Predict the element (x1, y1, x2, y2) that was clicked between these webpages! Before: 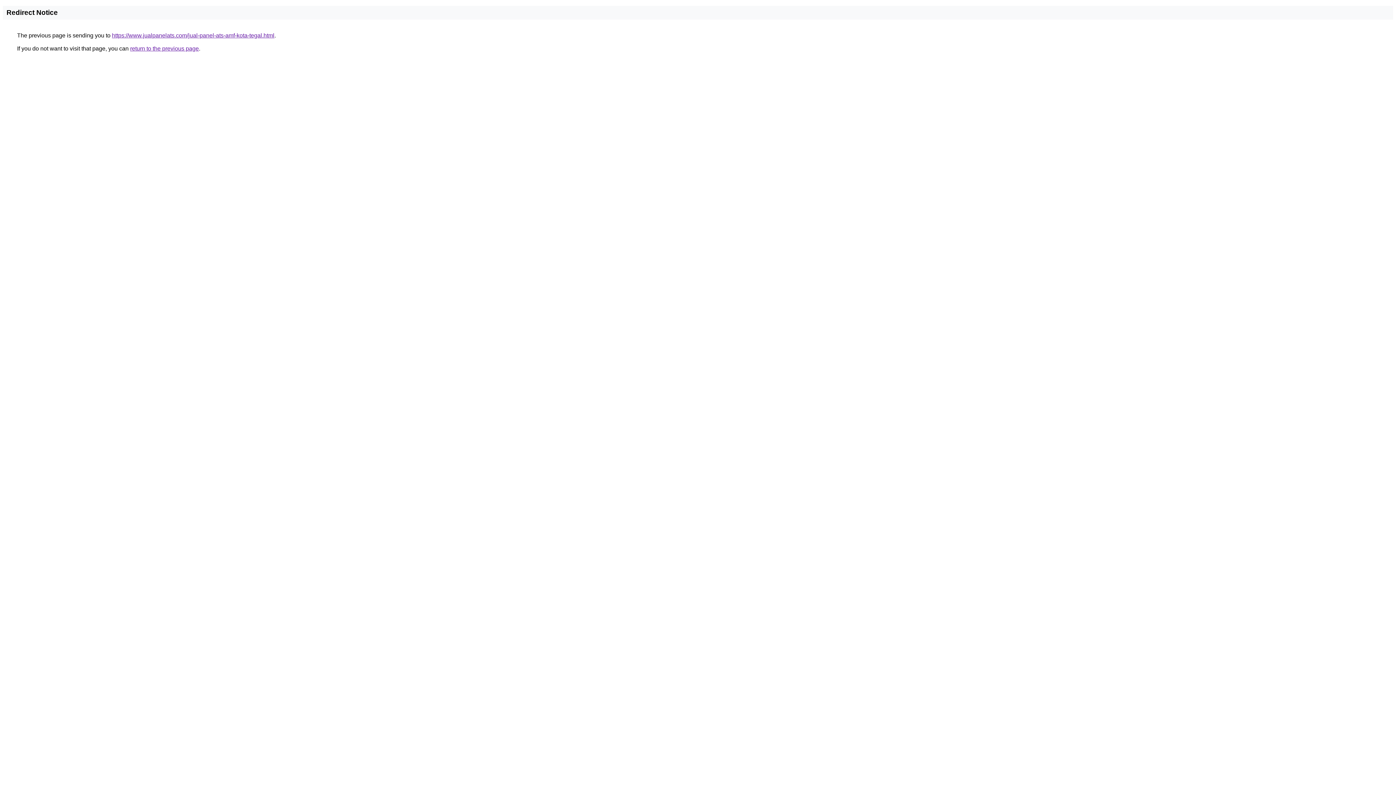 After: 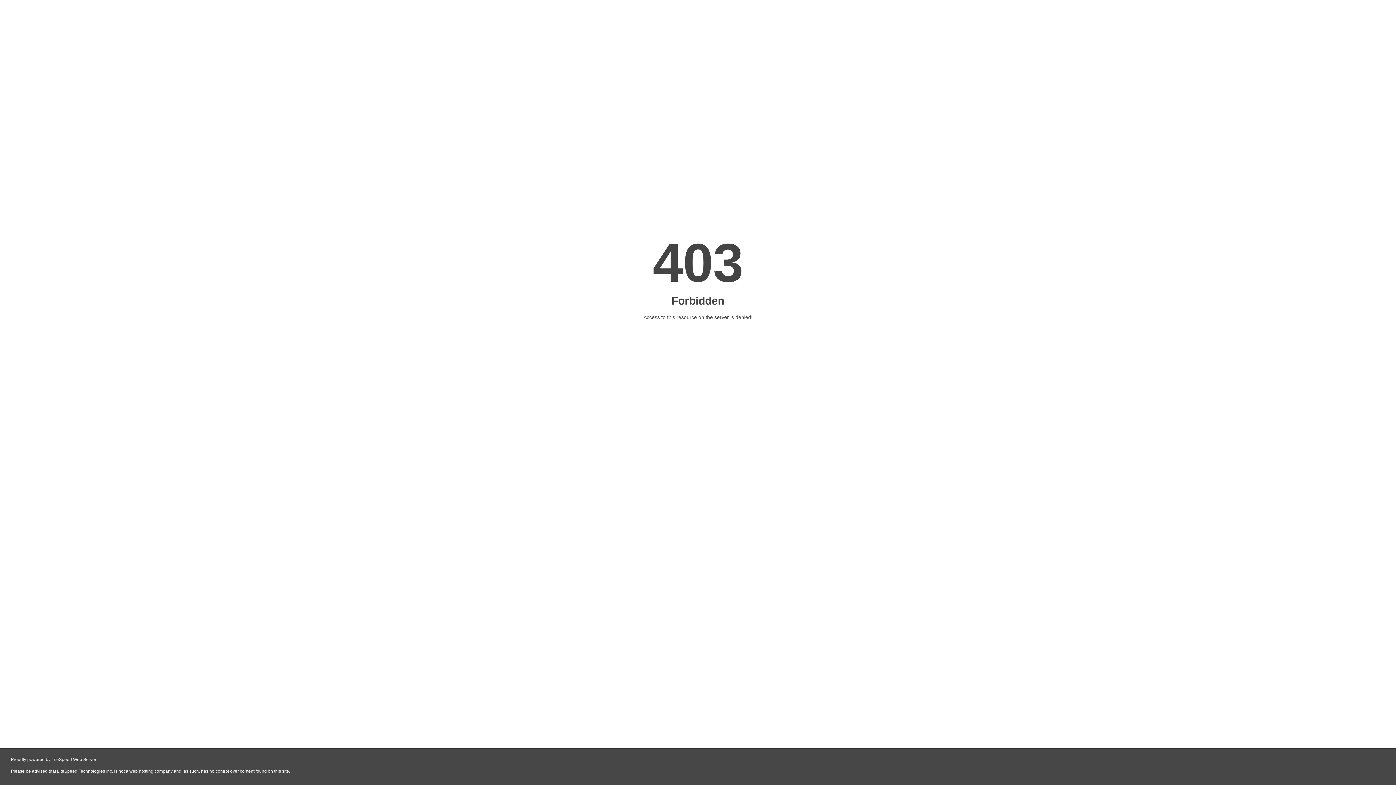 Action: bbox: (112, 32, 274, 38) label: https://www.jualpanelats.com/jual-panel-ats-amf-kota-tegal.html